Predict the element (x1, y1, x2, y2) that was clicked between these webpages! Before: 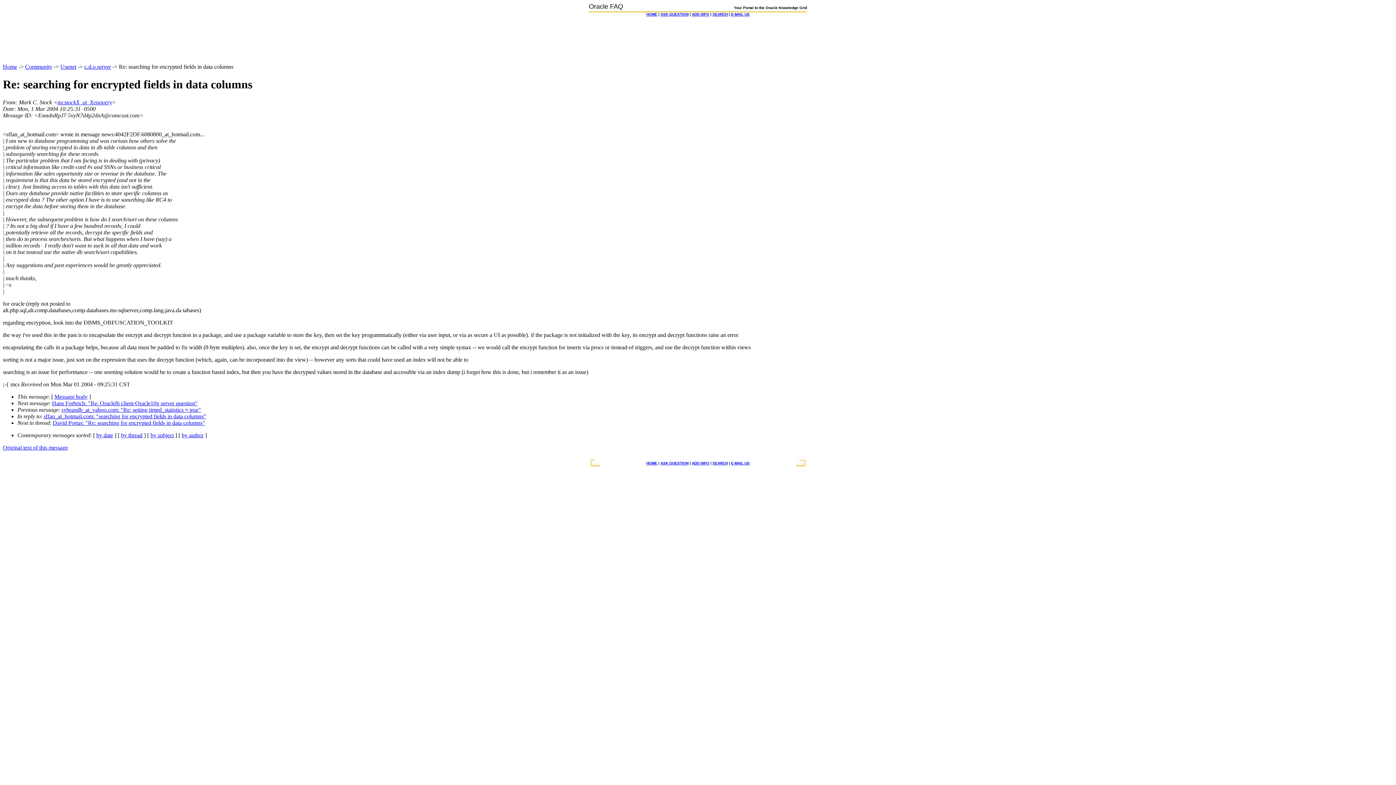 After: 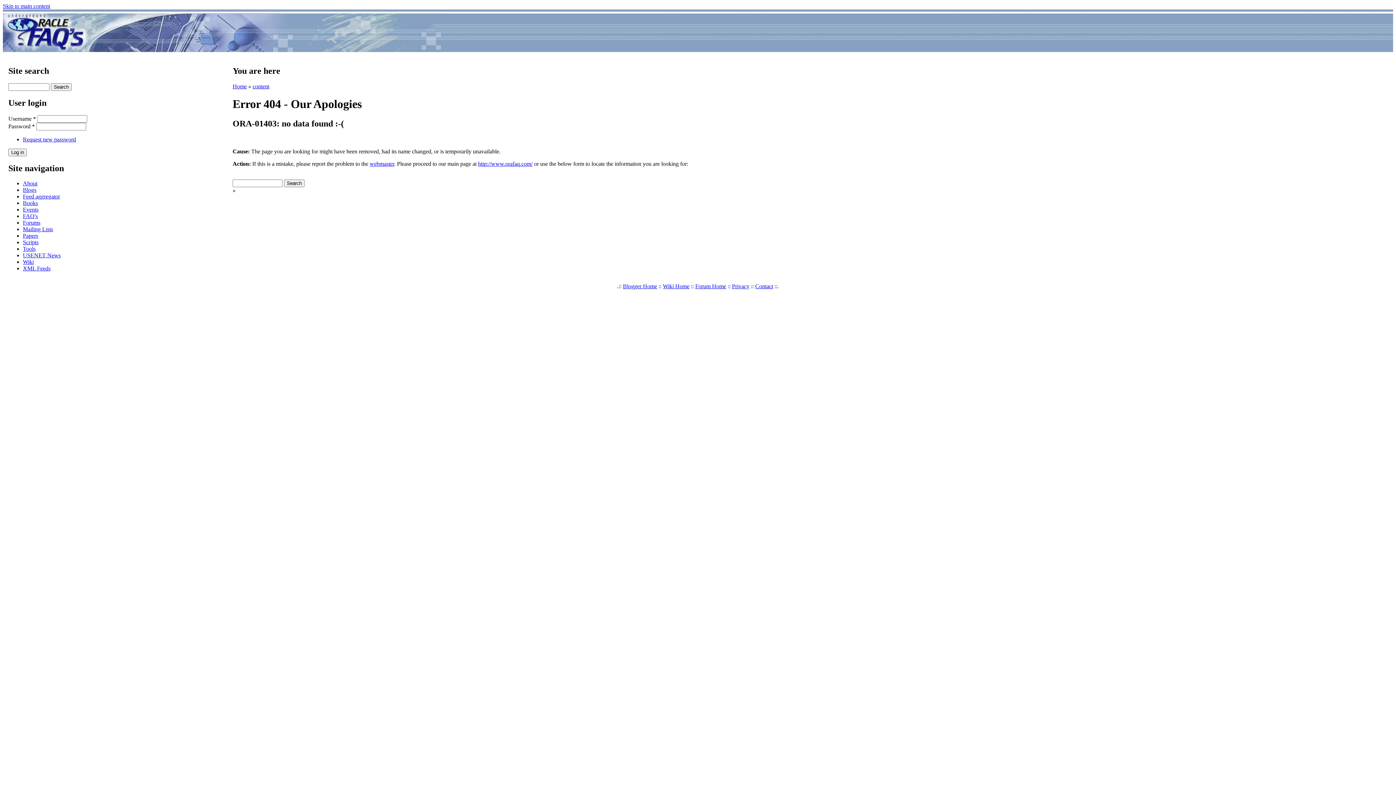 Action: bbox: (712, 461, 728, 465) label: SEARCH